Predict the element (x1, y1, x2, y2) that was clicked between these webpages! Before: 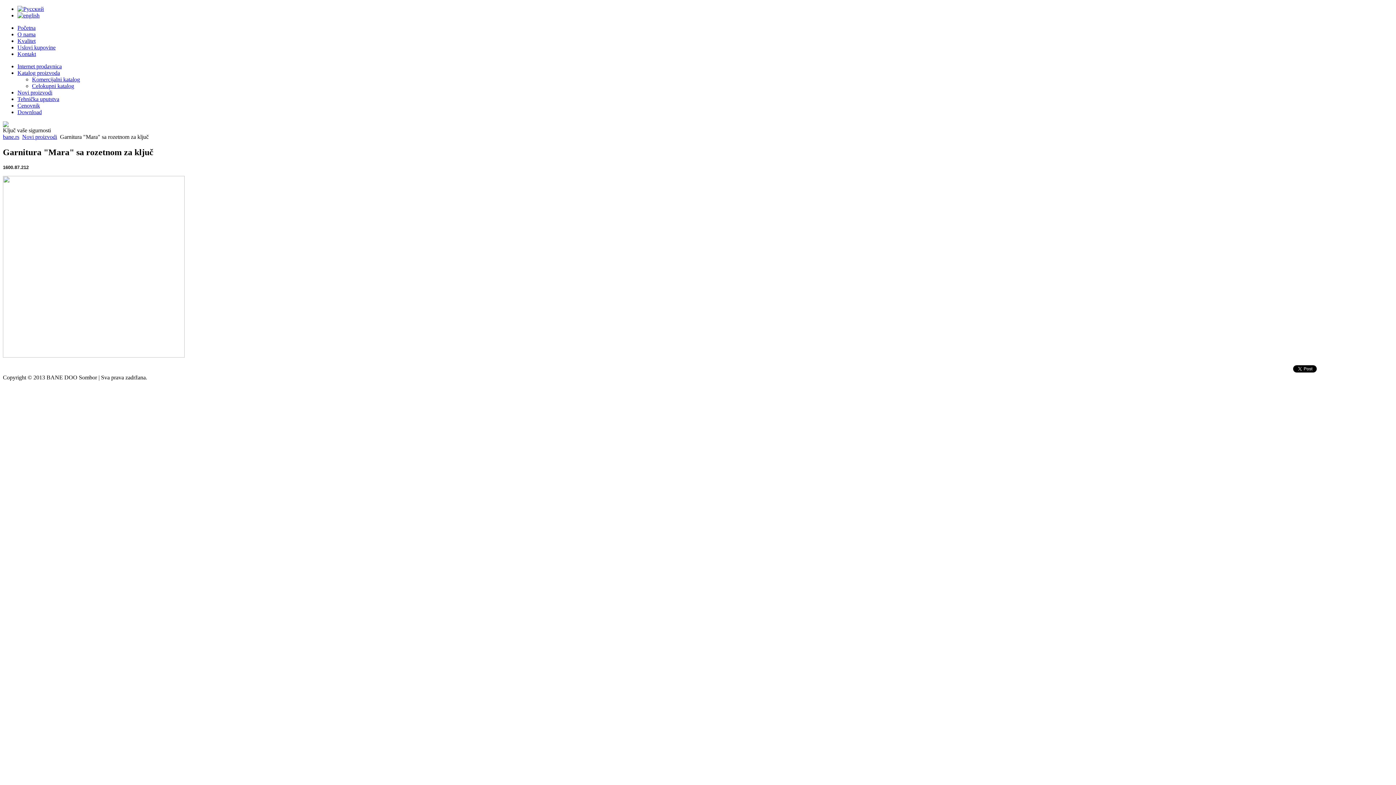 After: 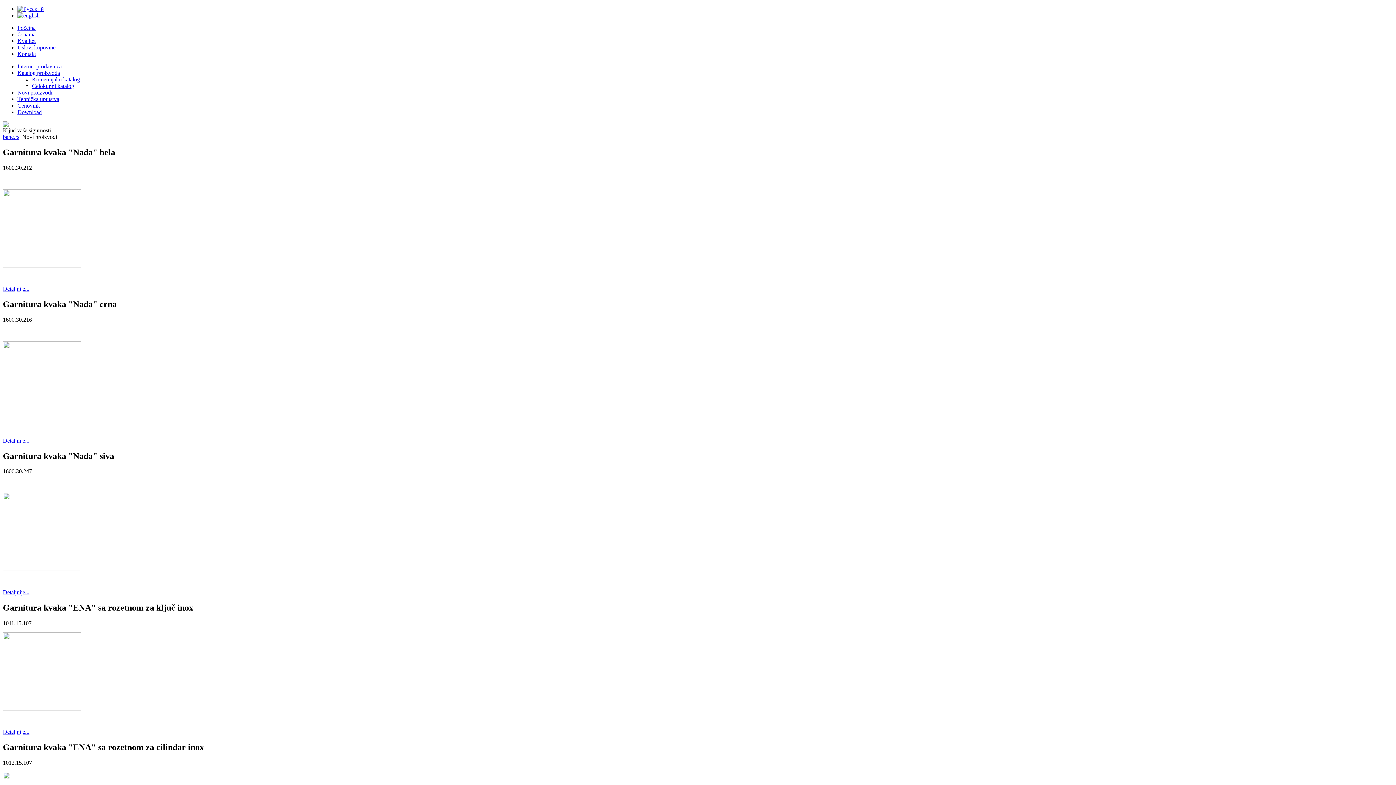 Action: label: Novi proizvodi bbox: (17, 89, 52, 95)